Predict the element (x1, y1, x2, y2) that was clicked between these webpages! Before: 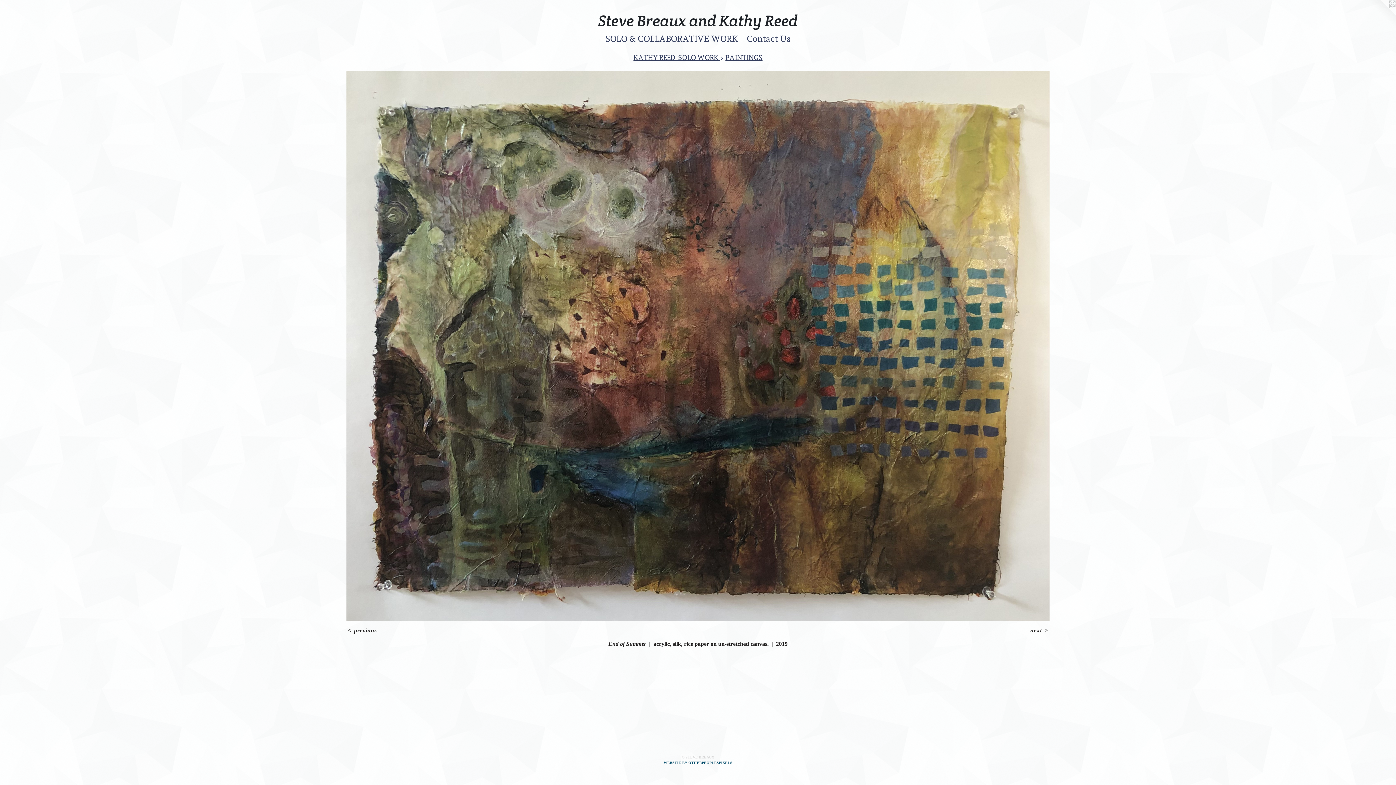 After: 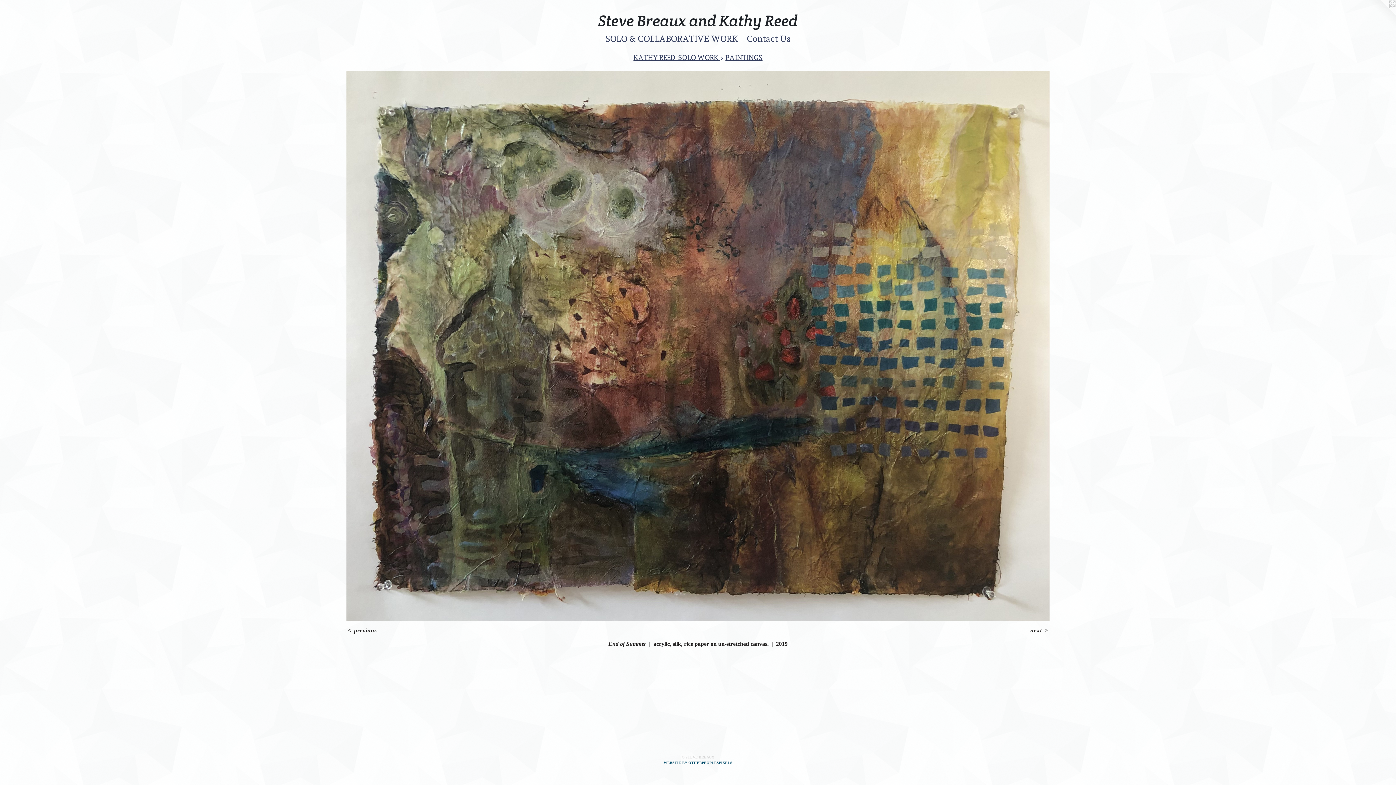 Action: bbox: (1367, 0, 1396, 29)